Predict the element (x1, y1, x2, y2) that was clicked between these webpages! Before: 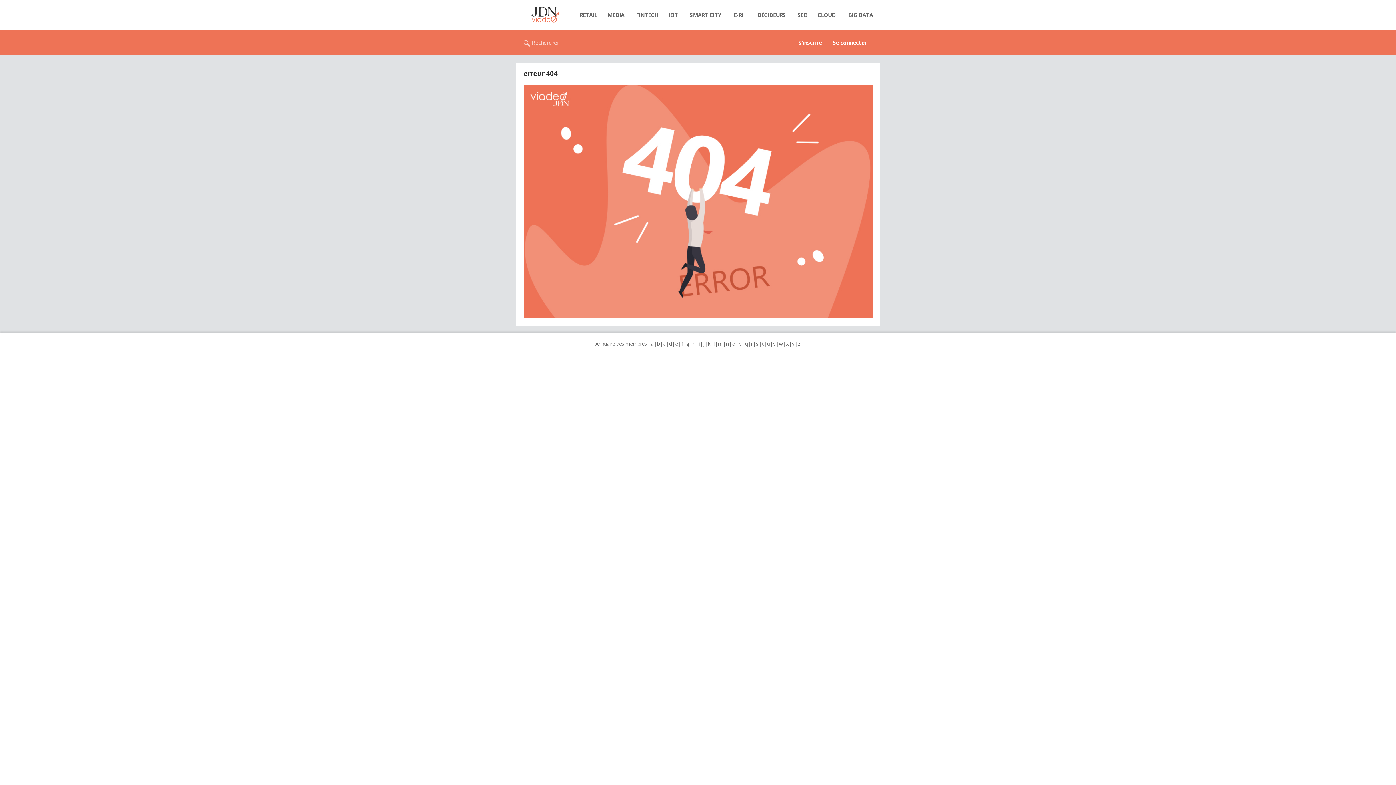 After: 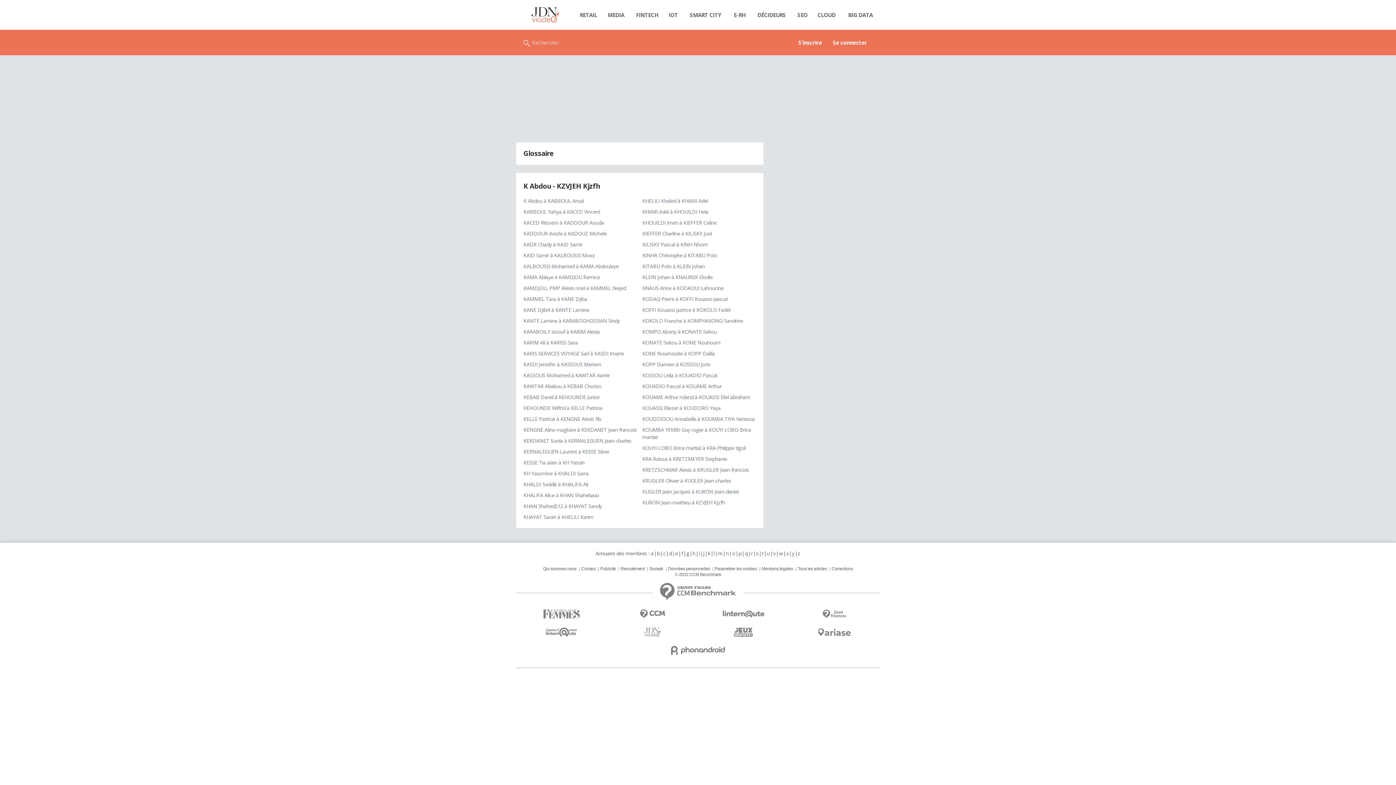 Action: bbox: (707, 340, 710, 347) label: k